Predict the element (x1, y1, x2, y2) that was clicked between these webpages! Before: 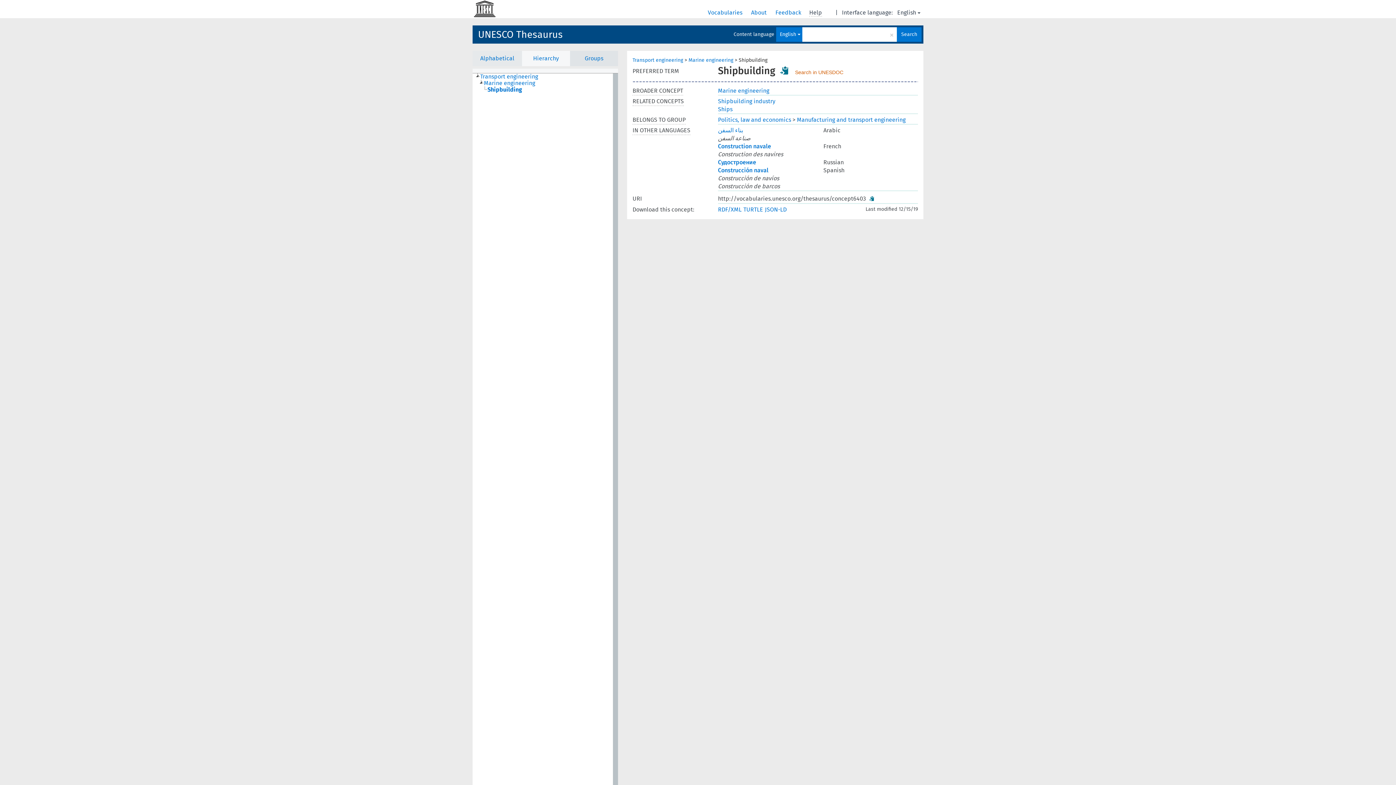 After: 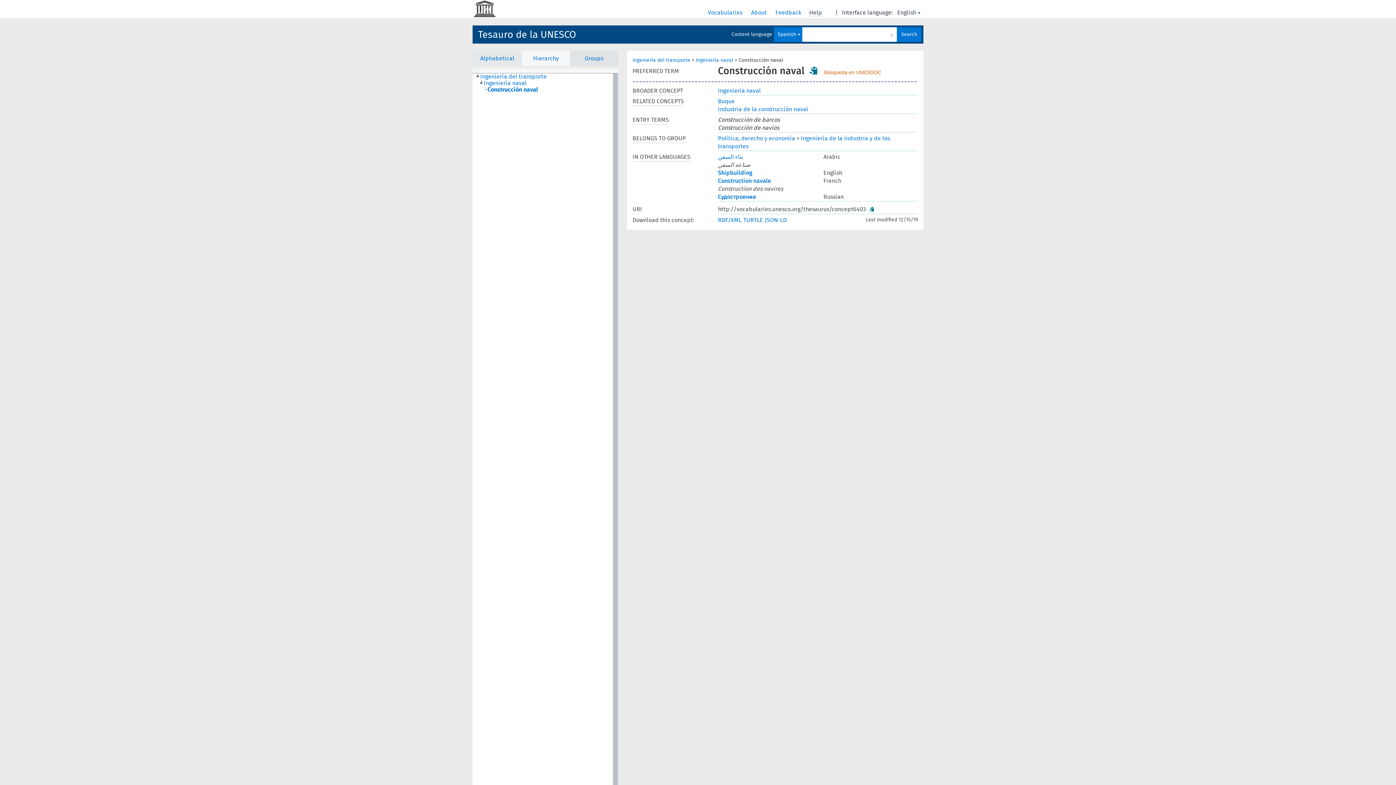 Action: label: Construcción naval bbox: (718, 167, 762, 173)